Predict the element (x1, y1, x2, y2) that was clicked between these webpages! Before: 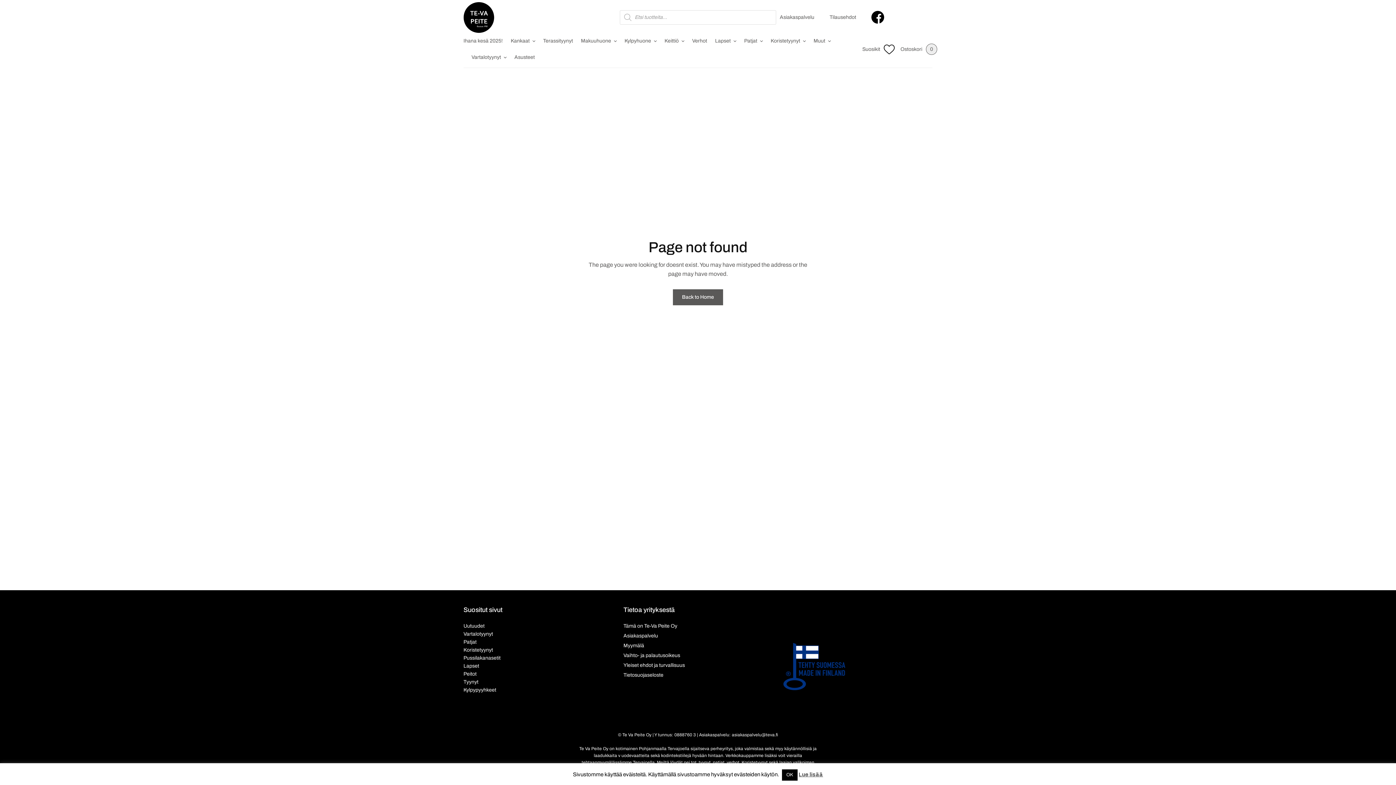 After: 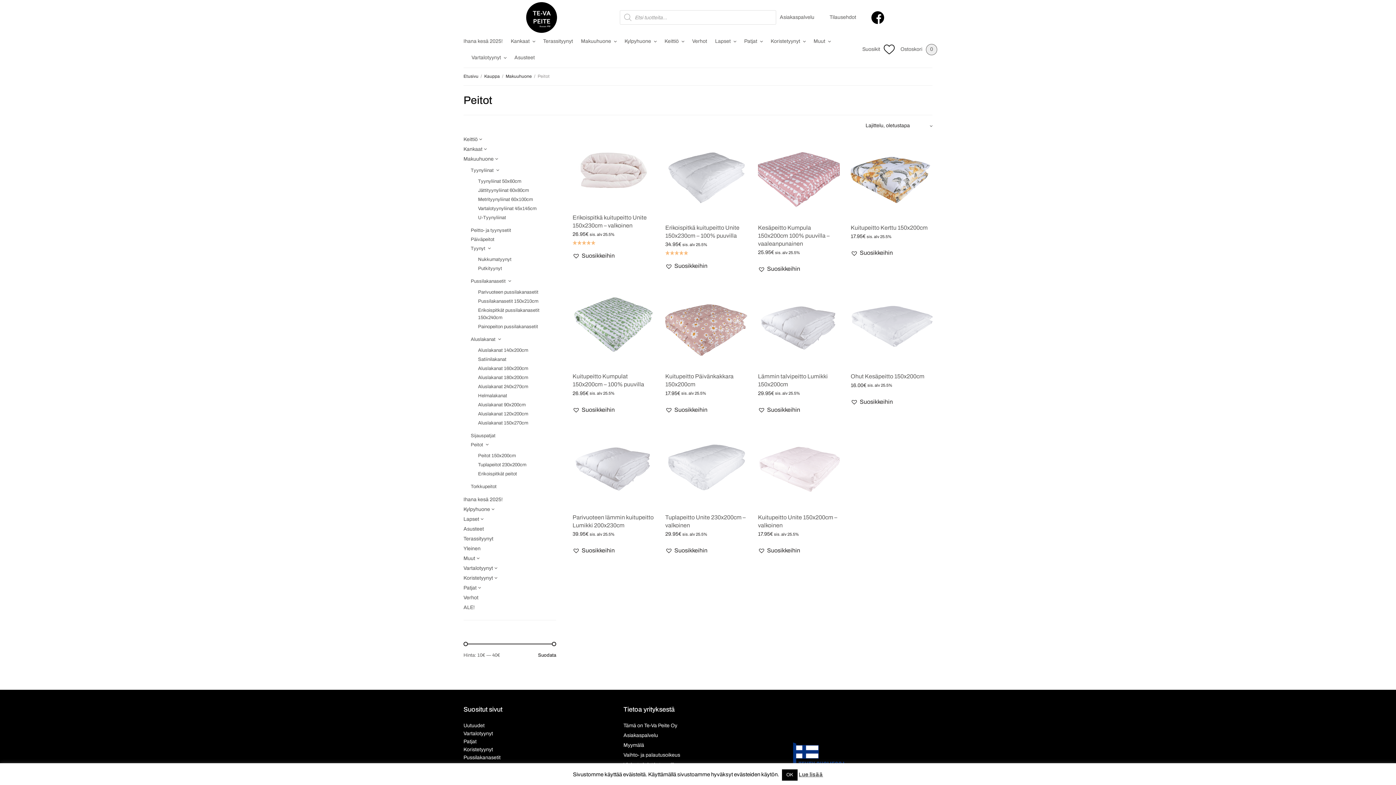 Action: bbox: (463, 671, 476, 677) label: Peitot